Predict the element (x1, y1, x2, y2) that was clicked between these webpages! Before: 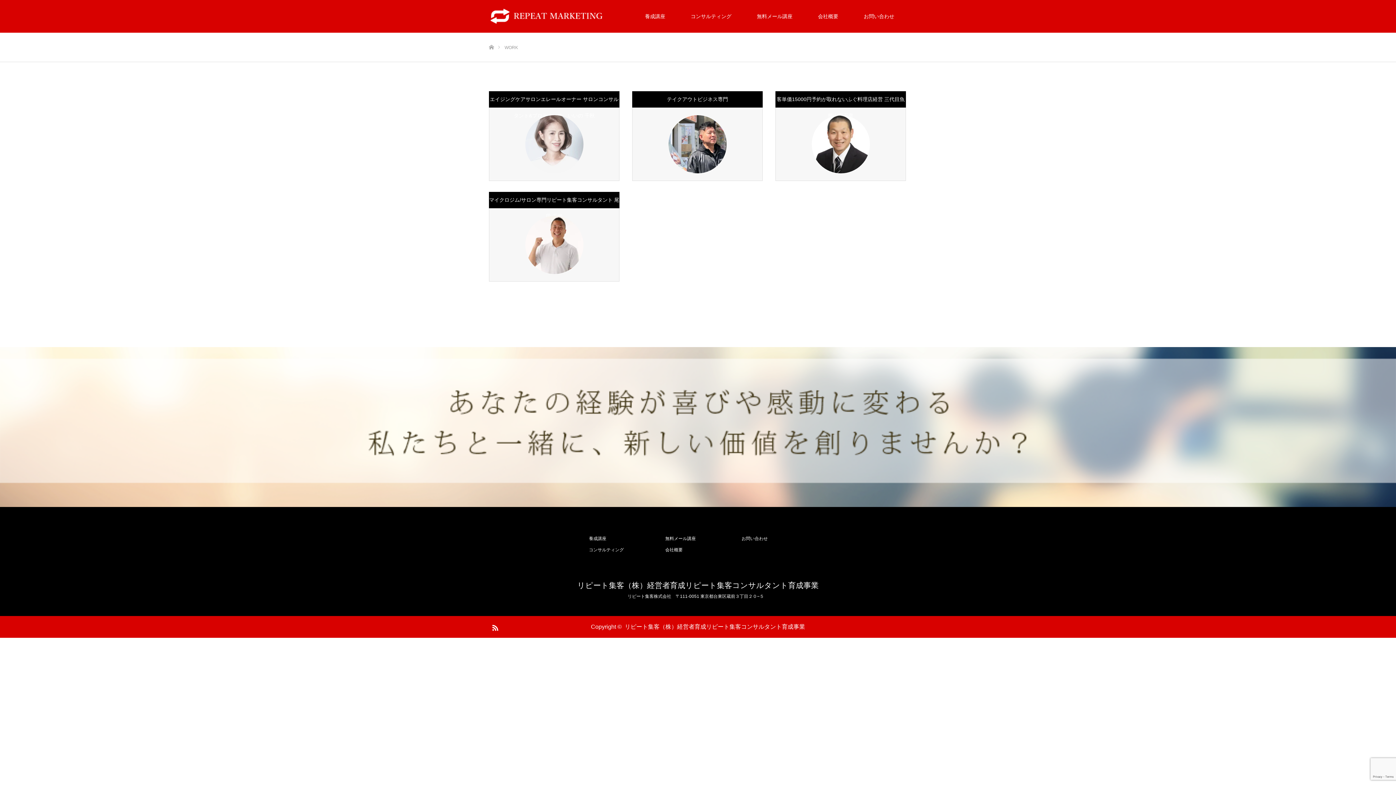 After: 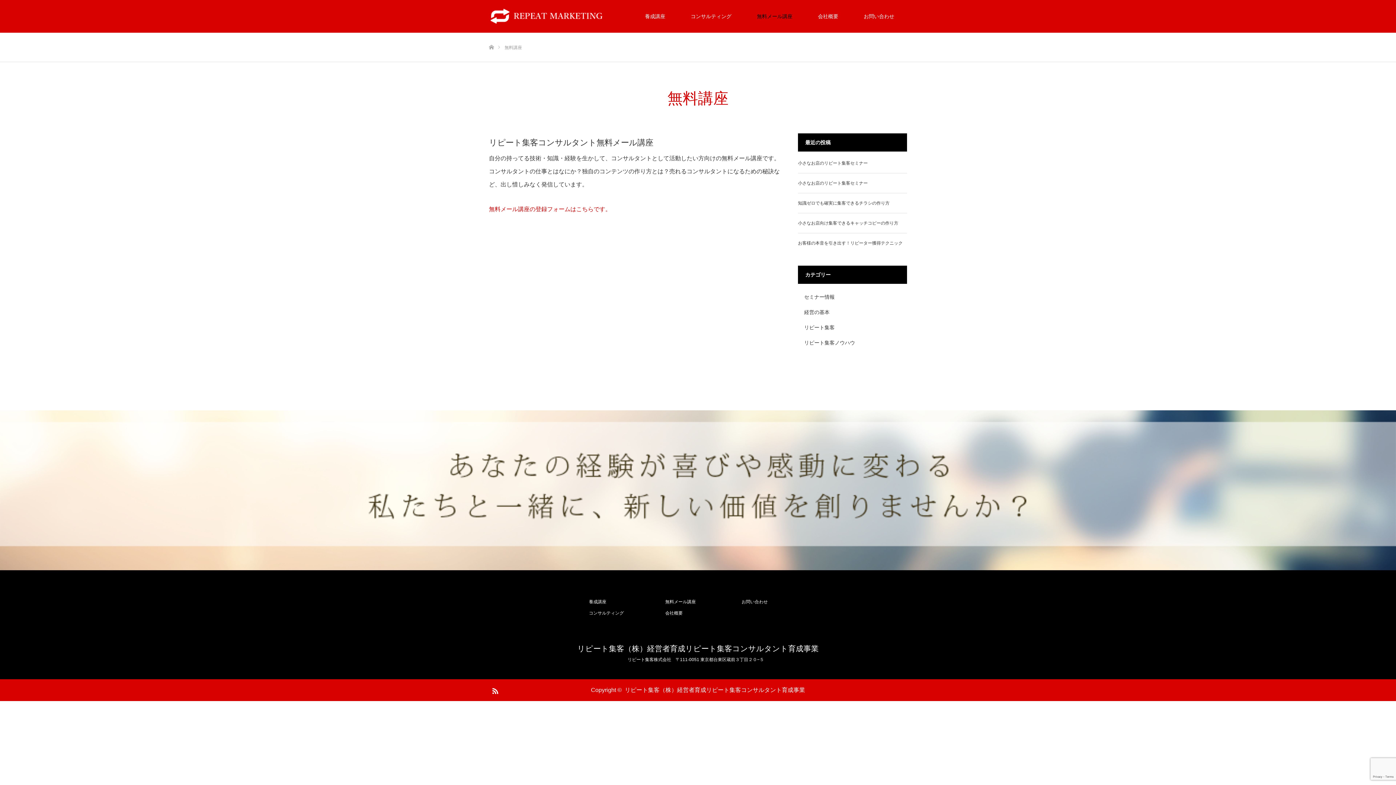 Action: label: 無料メール講座 bbox: (744, 0, 805, 32)